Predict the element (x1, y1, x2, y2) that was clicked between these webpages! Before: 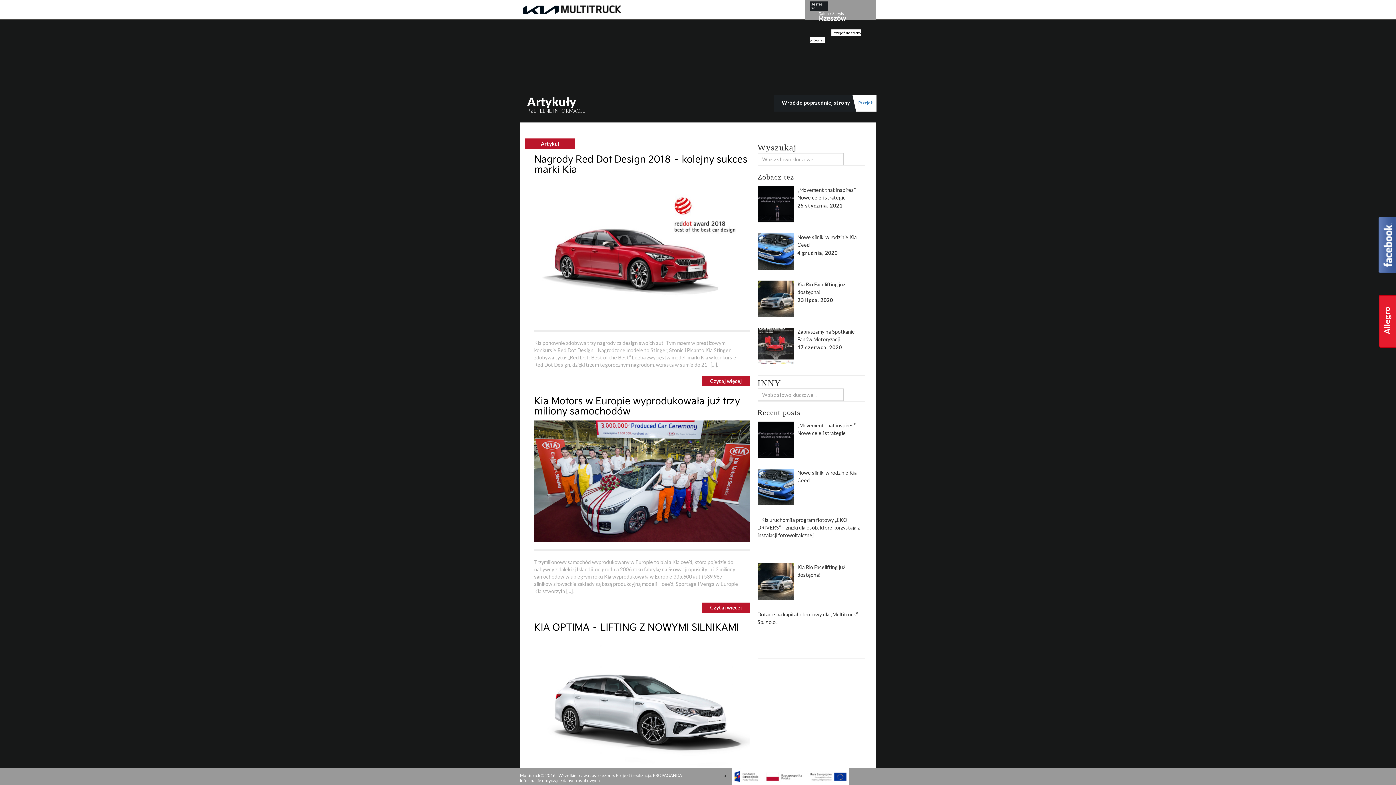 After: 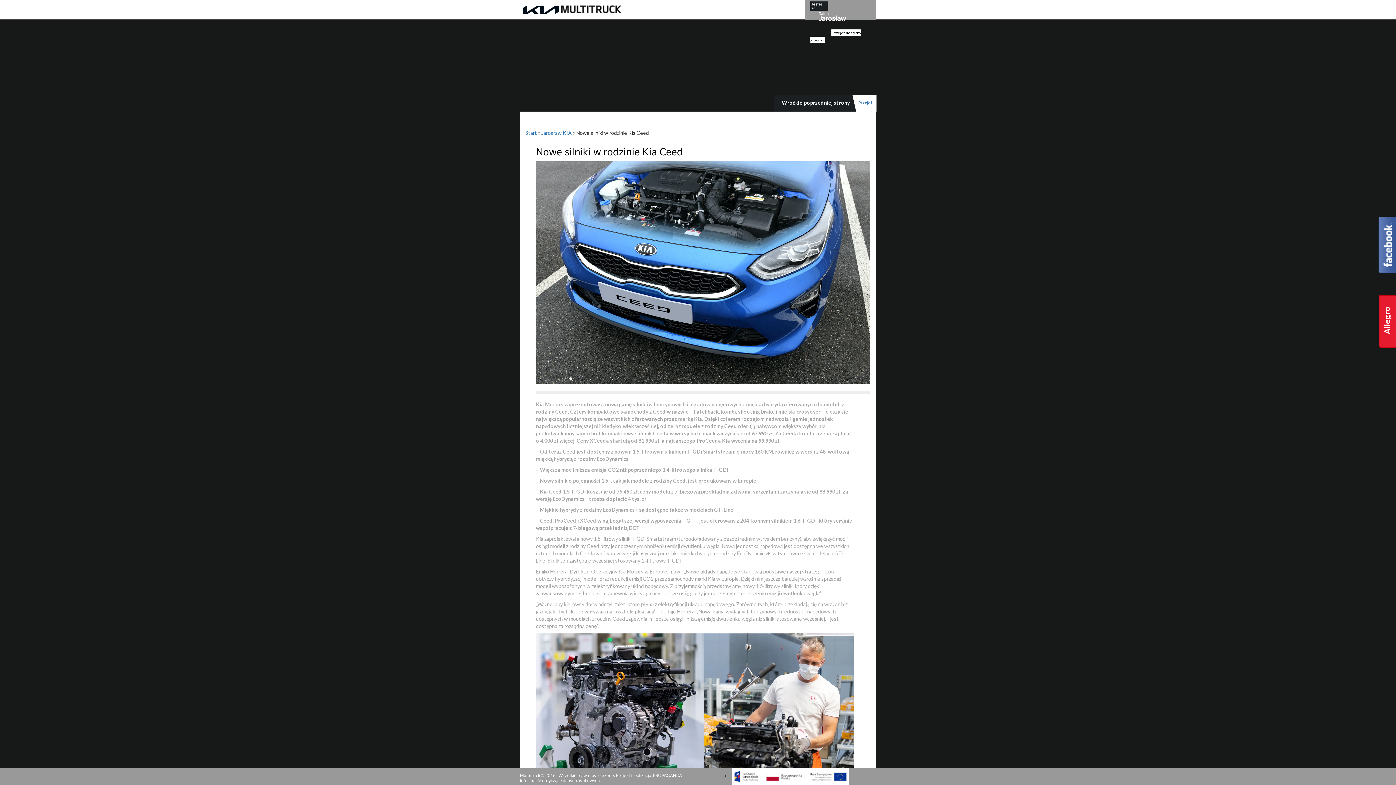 Action: bbox: (757, 233, 794, 269)